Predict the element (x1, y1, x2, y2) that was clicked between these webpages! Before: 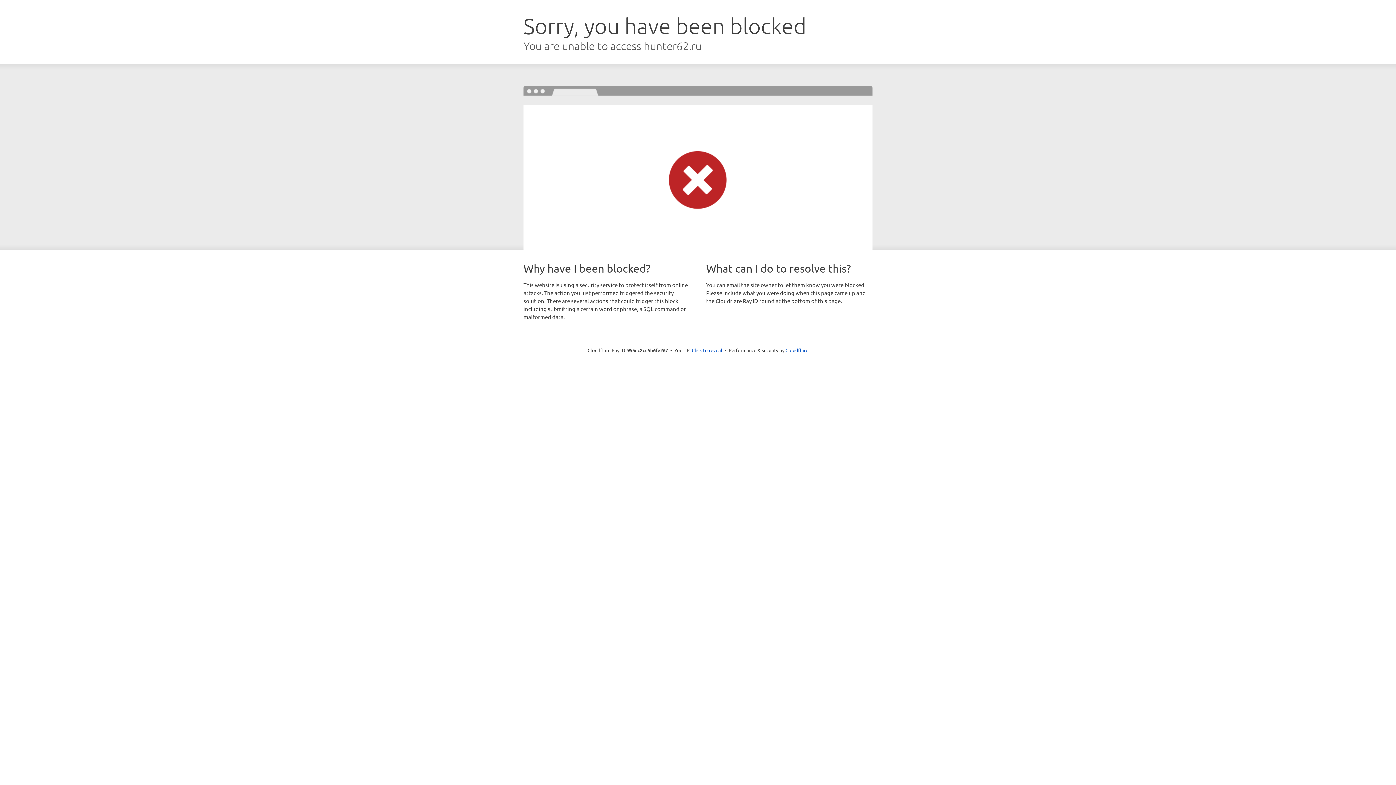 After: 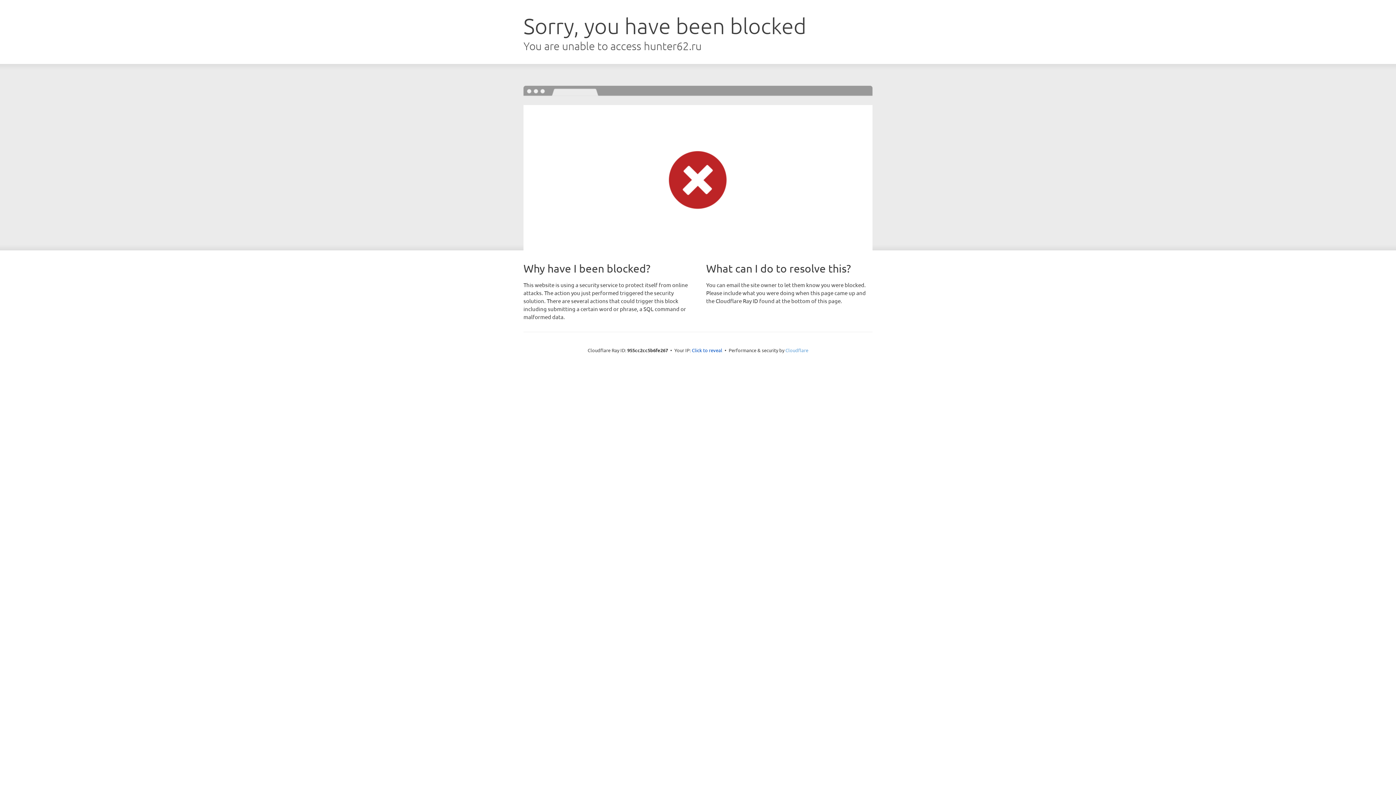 Action: label: Cloudflare bbox: (785, 347, 808, 353)